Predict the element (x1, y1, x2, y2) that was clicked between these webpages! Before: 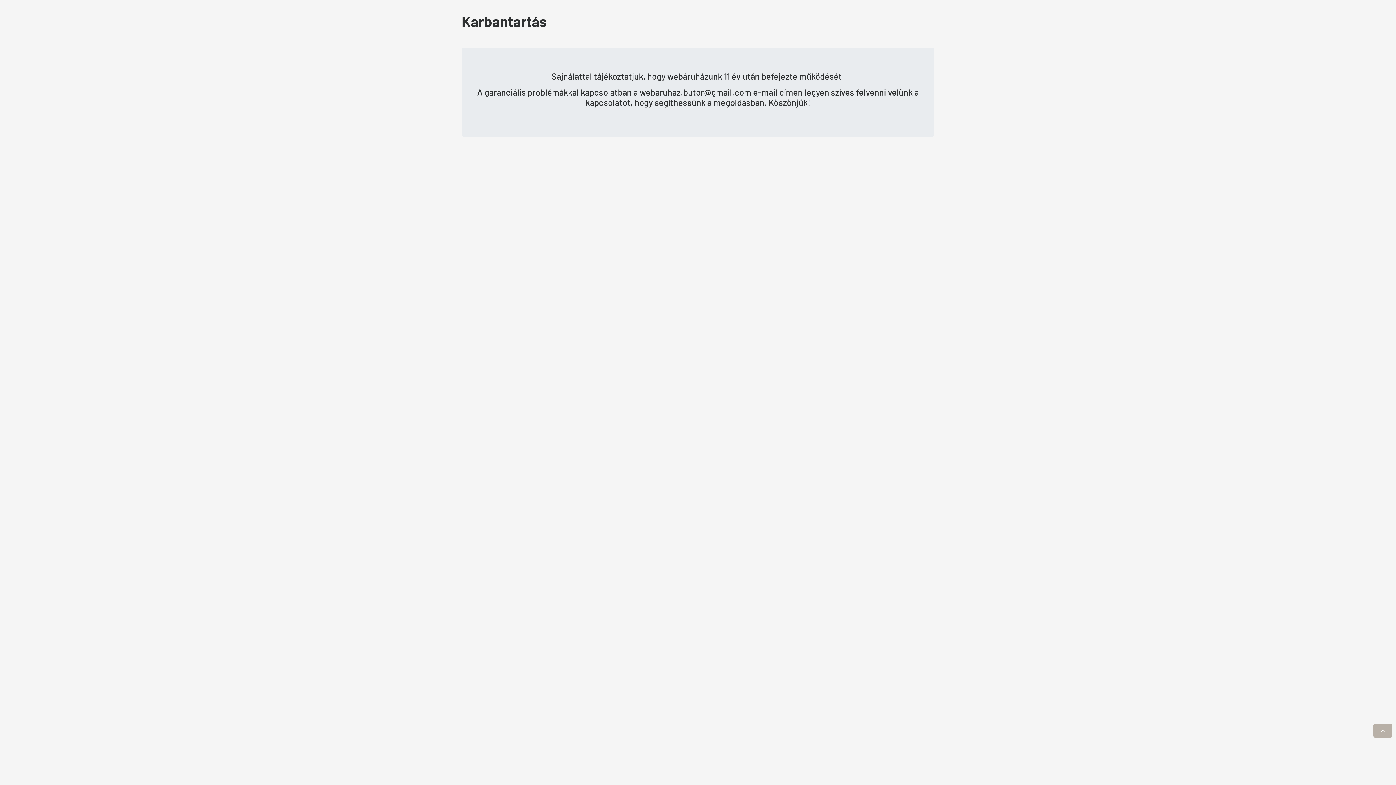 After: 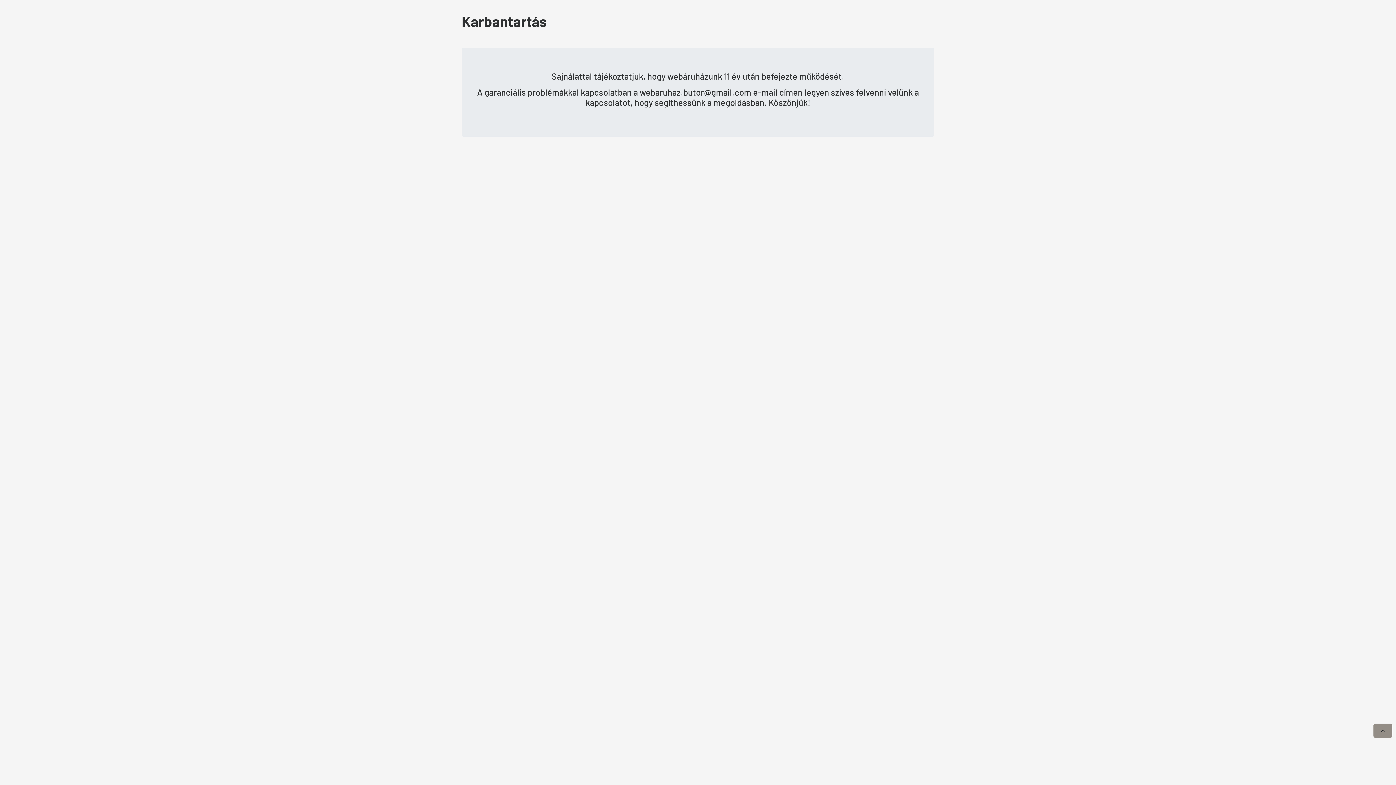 Action: bbox: (1373, 724, 1392, 738)